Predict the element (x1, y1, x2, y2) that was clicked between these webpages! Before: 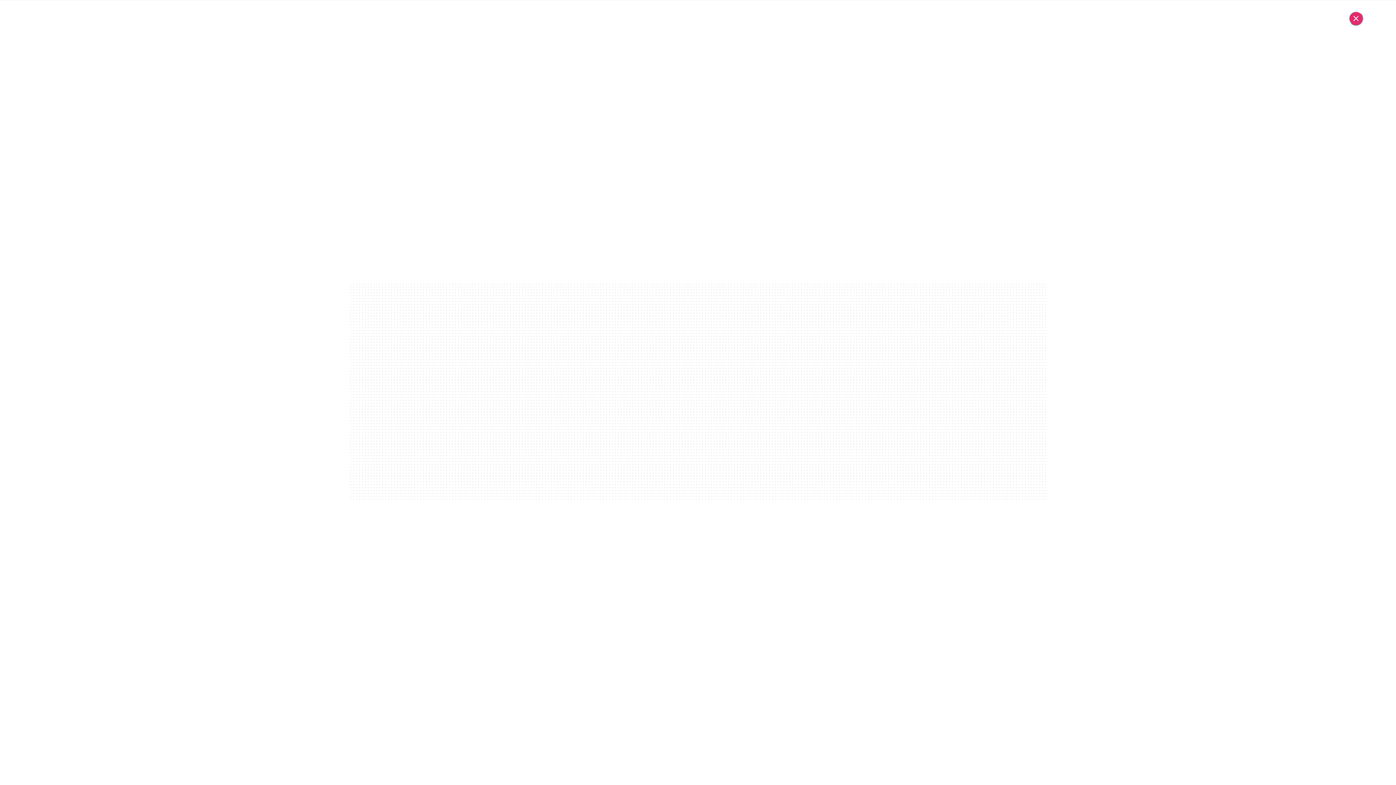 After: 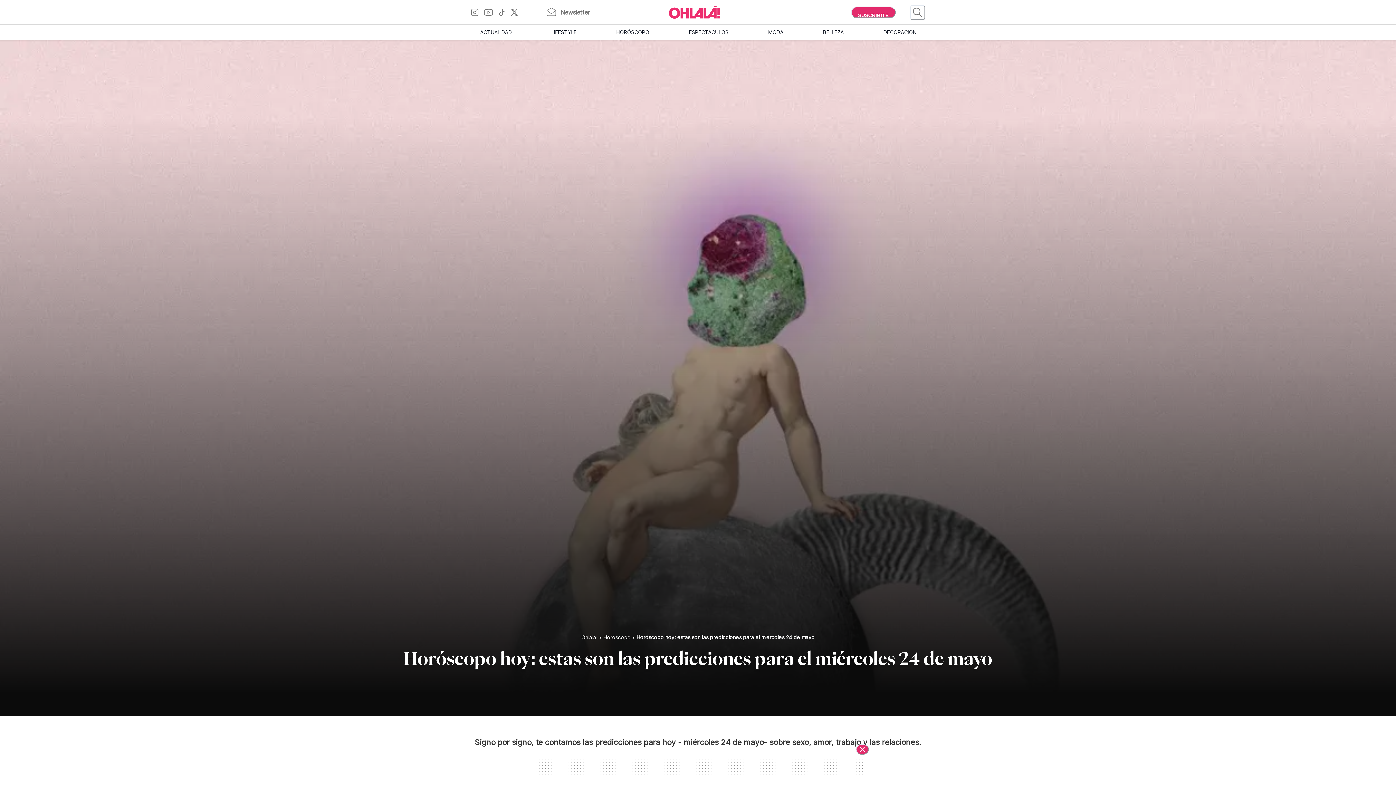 Action: label: Cerrar bbox: (1349, 11, 1363, 25)